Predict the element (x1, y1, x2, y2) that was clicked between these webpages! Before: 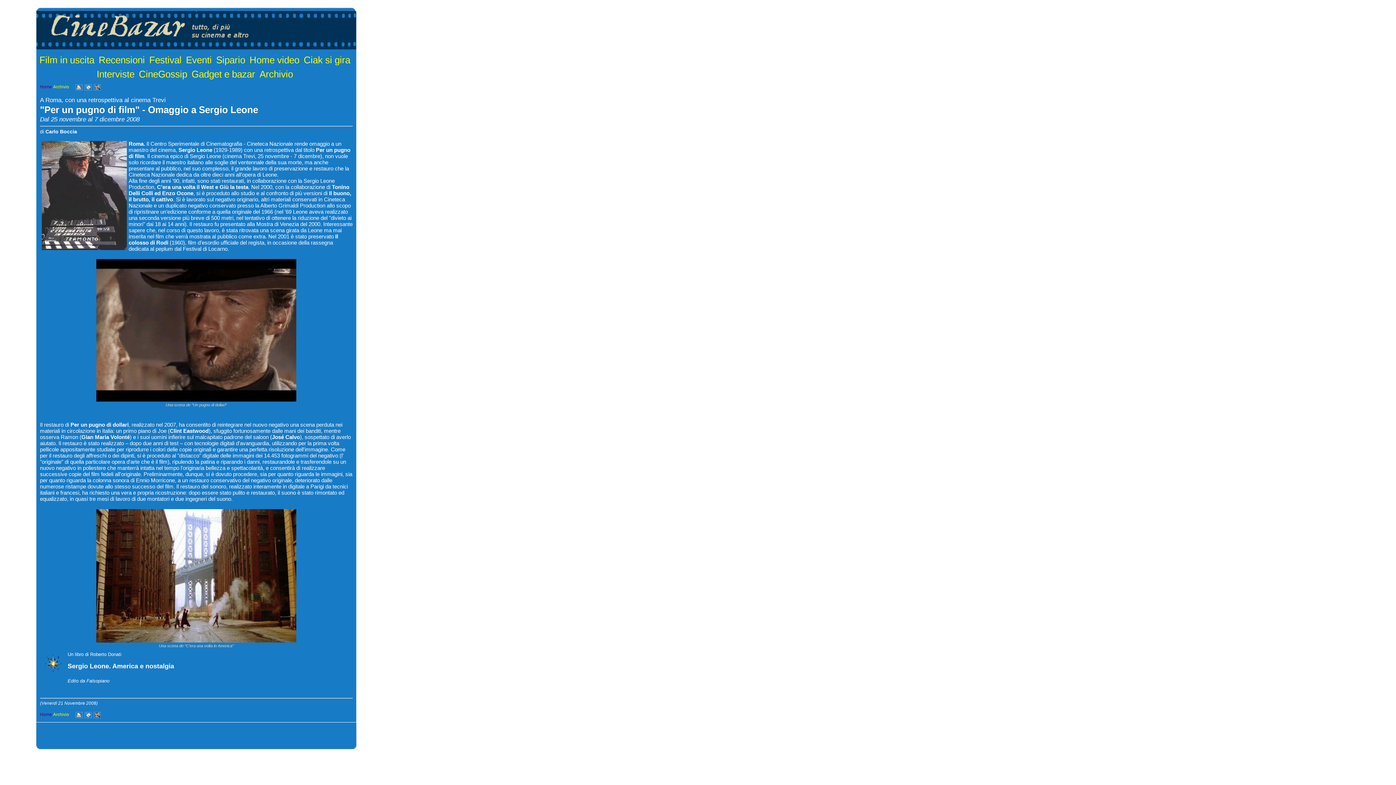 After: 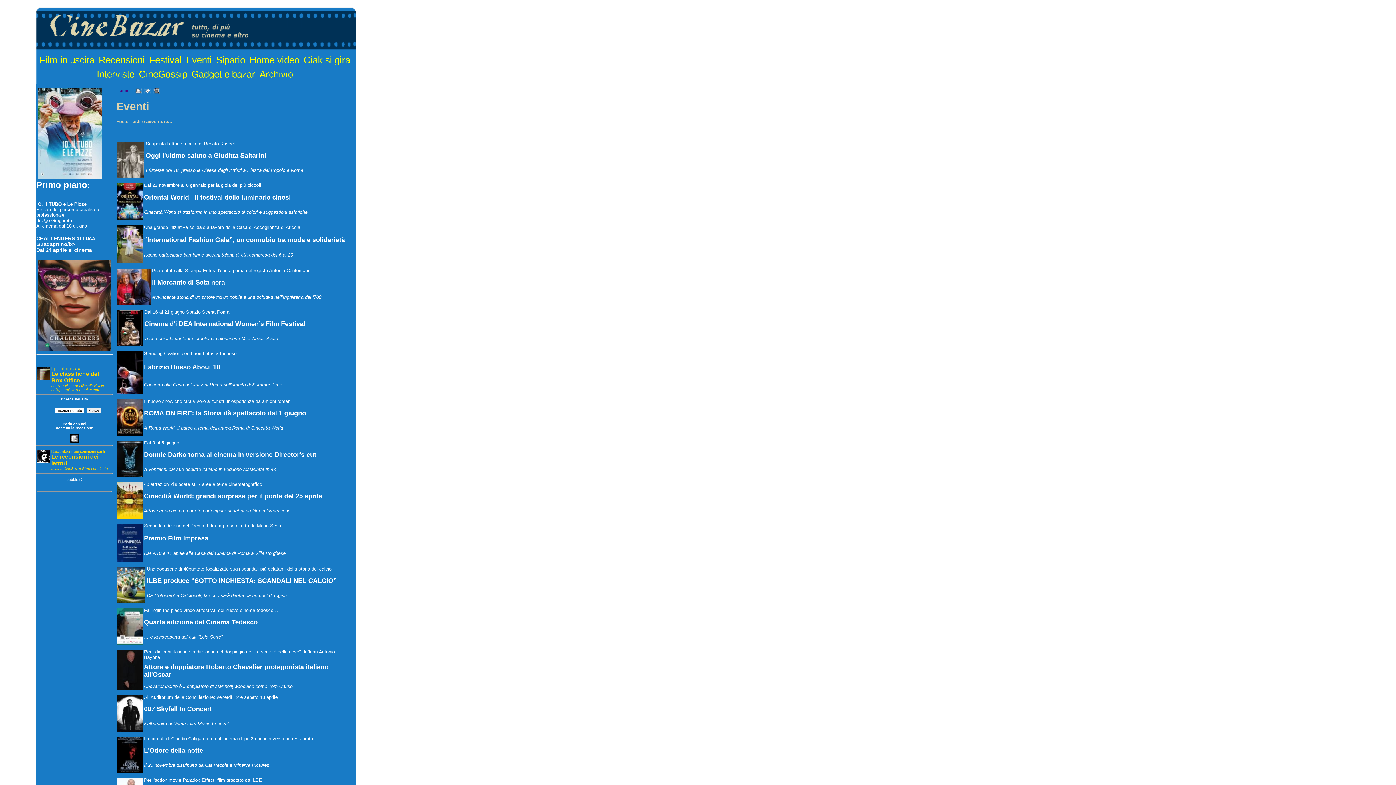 Action: bbox: (186, 54, 211, 65) label: Eventi